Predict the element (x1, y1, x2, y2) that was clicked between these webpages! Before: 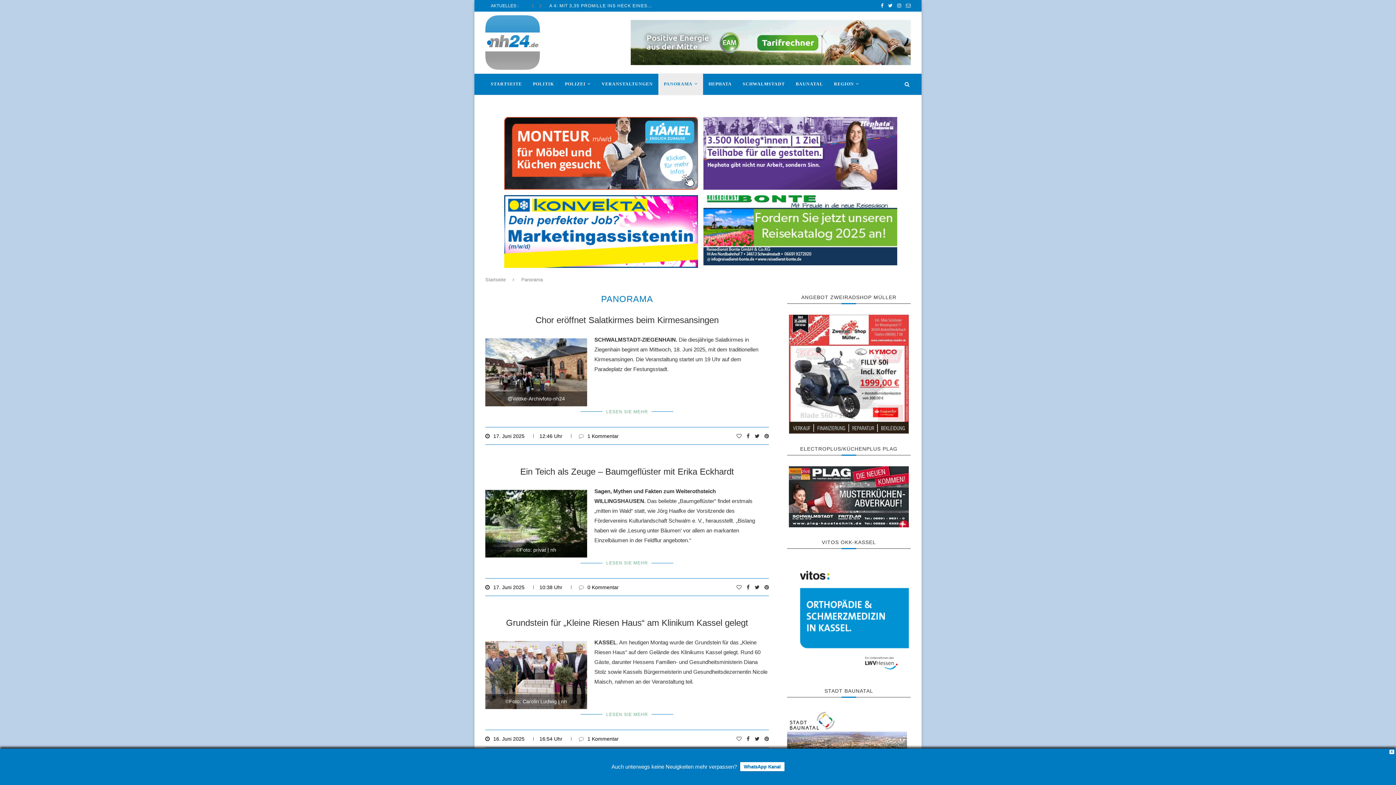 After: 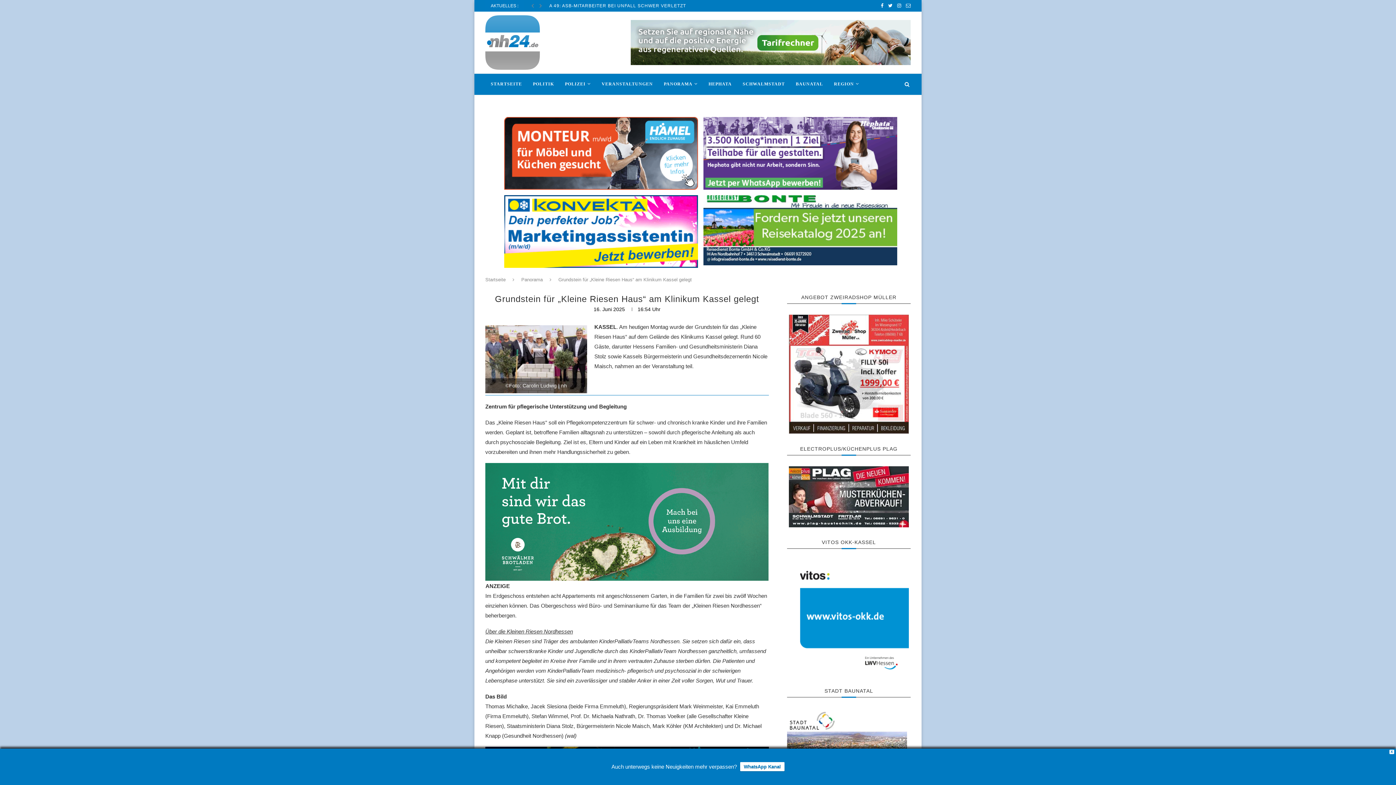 Action: bbox: (506, 618, 748, 628) label: Grundstein für „Kleine Riesen Haus“ am Klinikum Kassel gelegt